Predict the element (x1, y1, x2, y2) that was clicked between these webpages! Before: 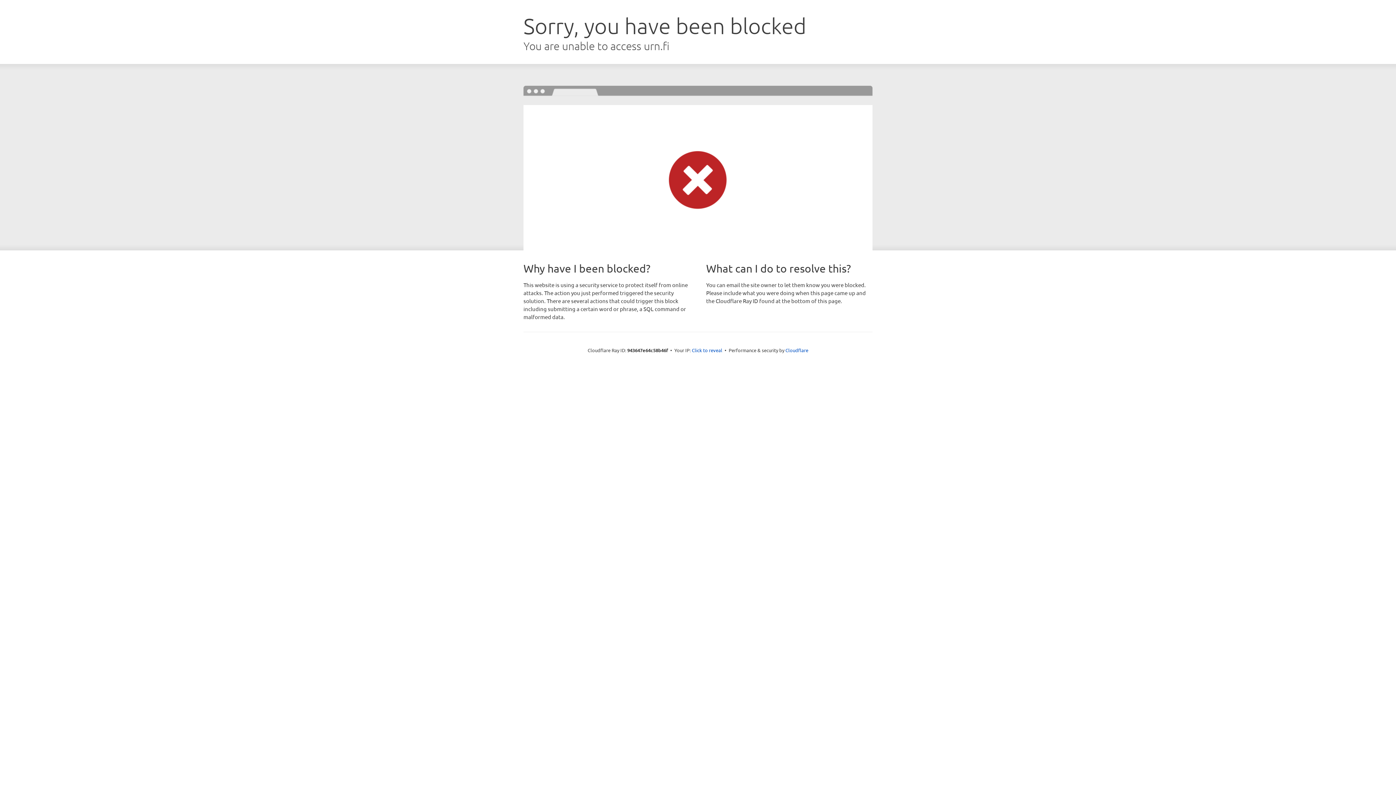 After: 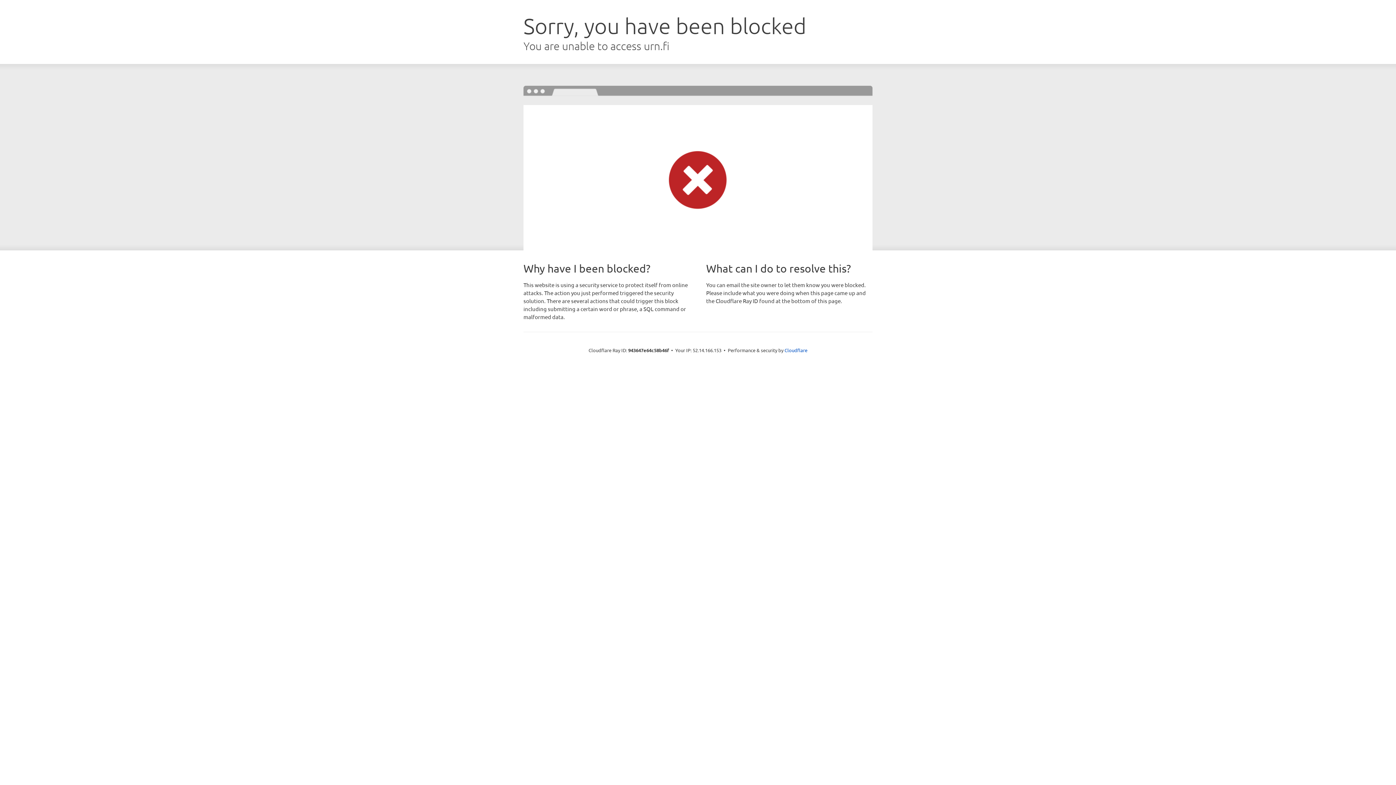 Action: label: Click to reveal bbox: (692, 346, 722, 353)